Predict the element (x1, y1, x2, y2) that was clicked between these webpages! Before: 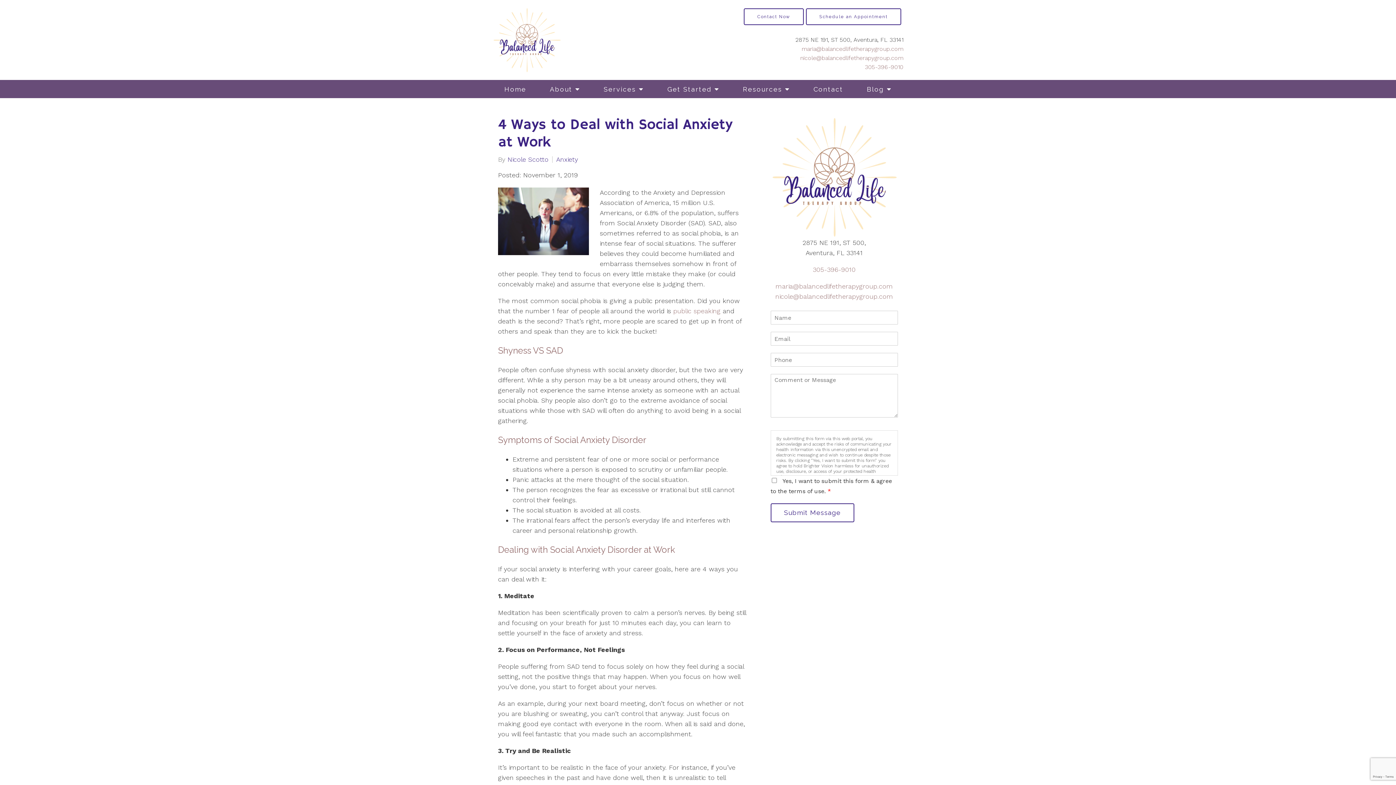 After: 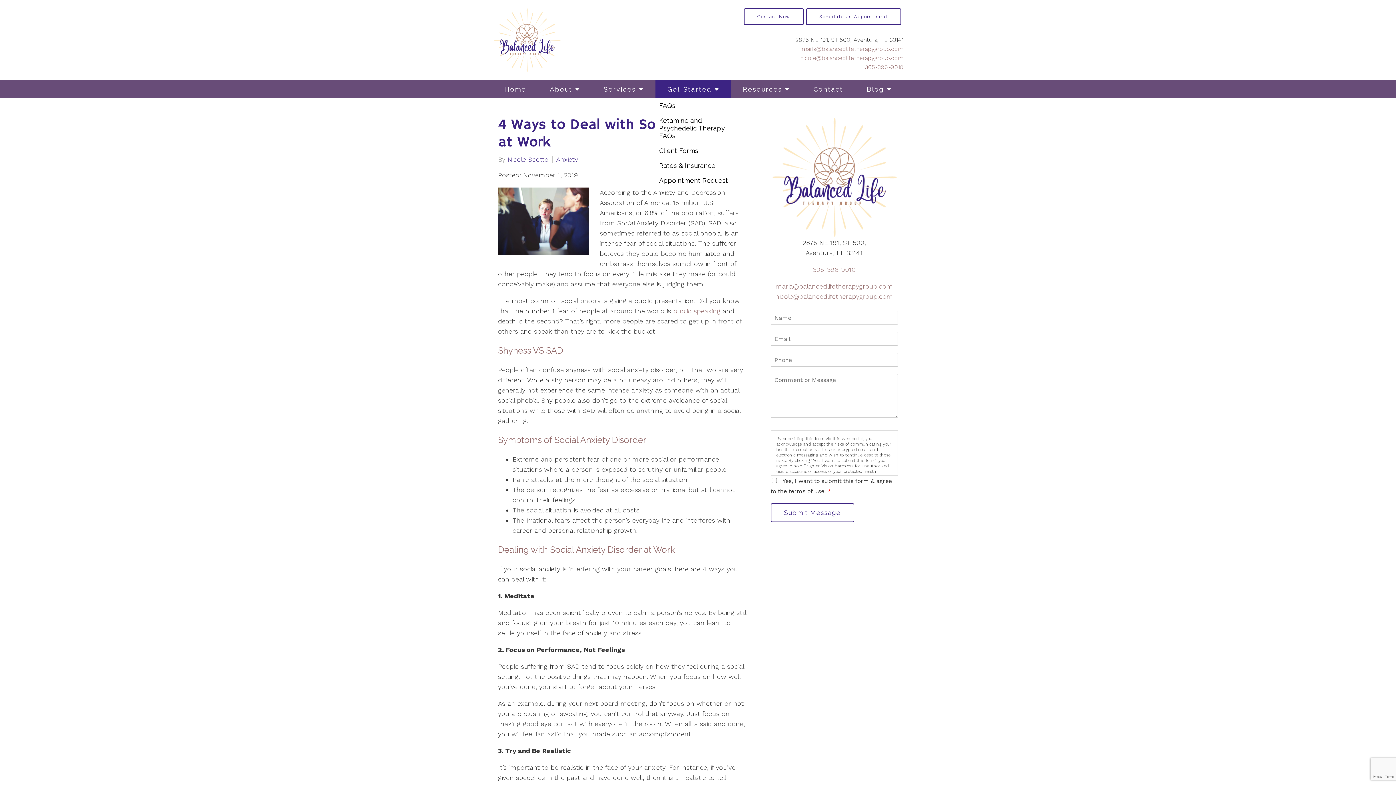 Action: bbox: (655, 80, 731, 98) label: Get Started